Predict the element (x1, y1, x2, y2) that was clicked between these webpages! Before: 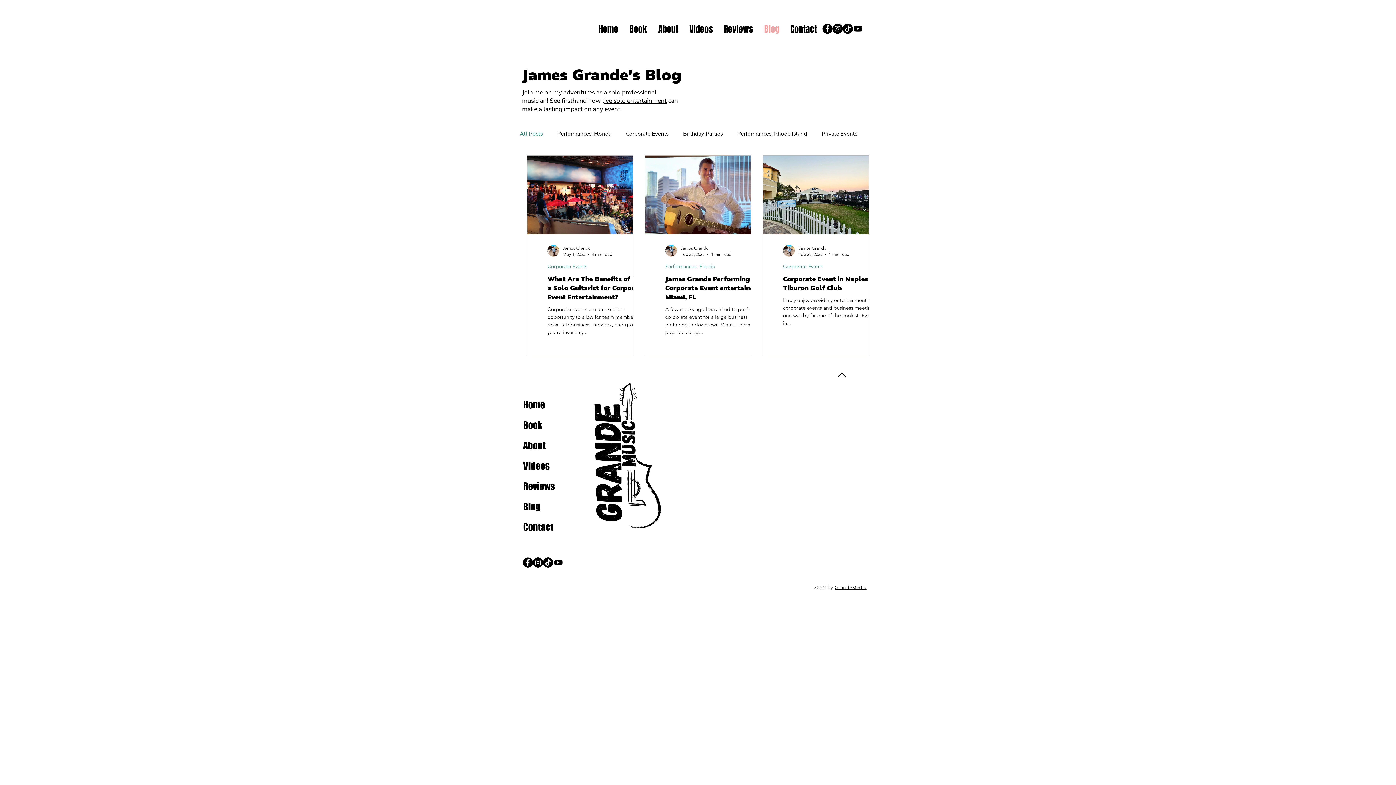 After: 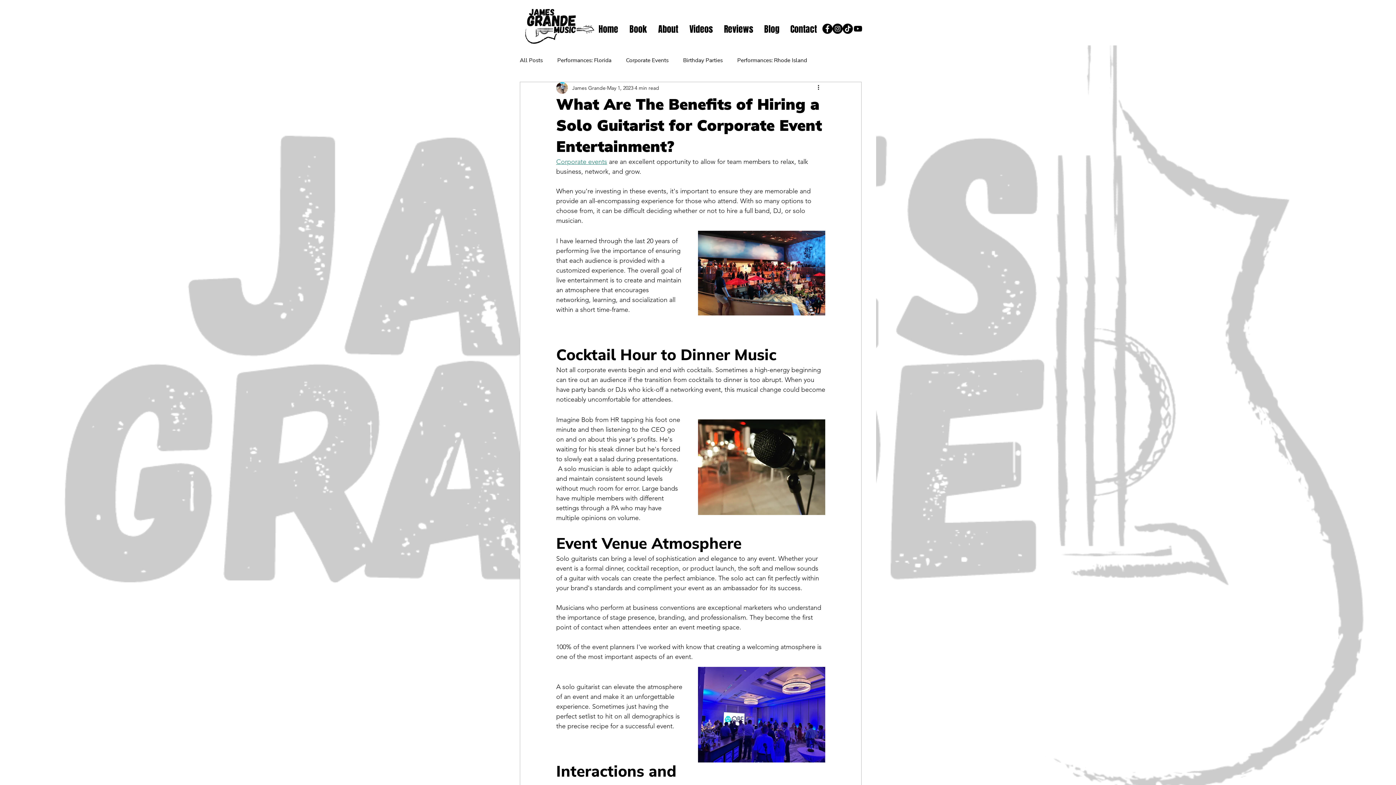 Action: bbox: (547, 274, 653, 301) label: What Are The Benefits of Hiring a Solo Guitarist for Corporate Event Entertainment?